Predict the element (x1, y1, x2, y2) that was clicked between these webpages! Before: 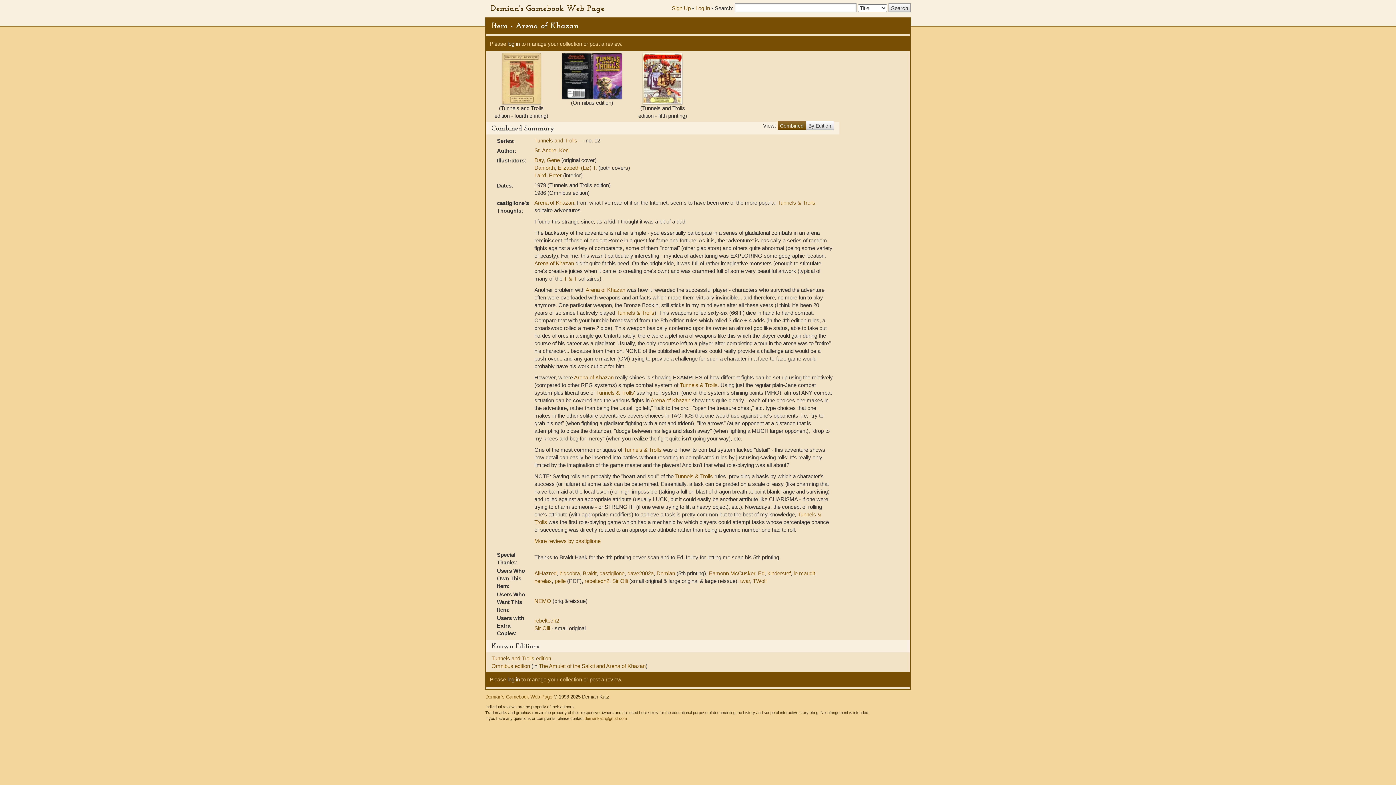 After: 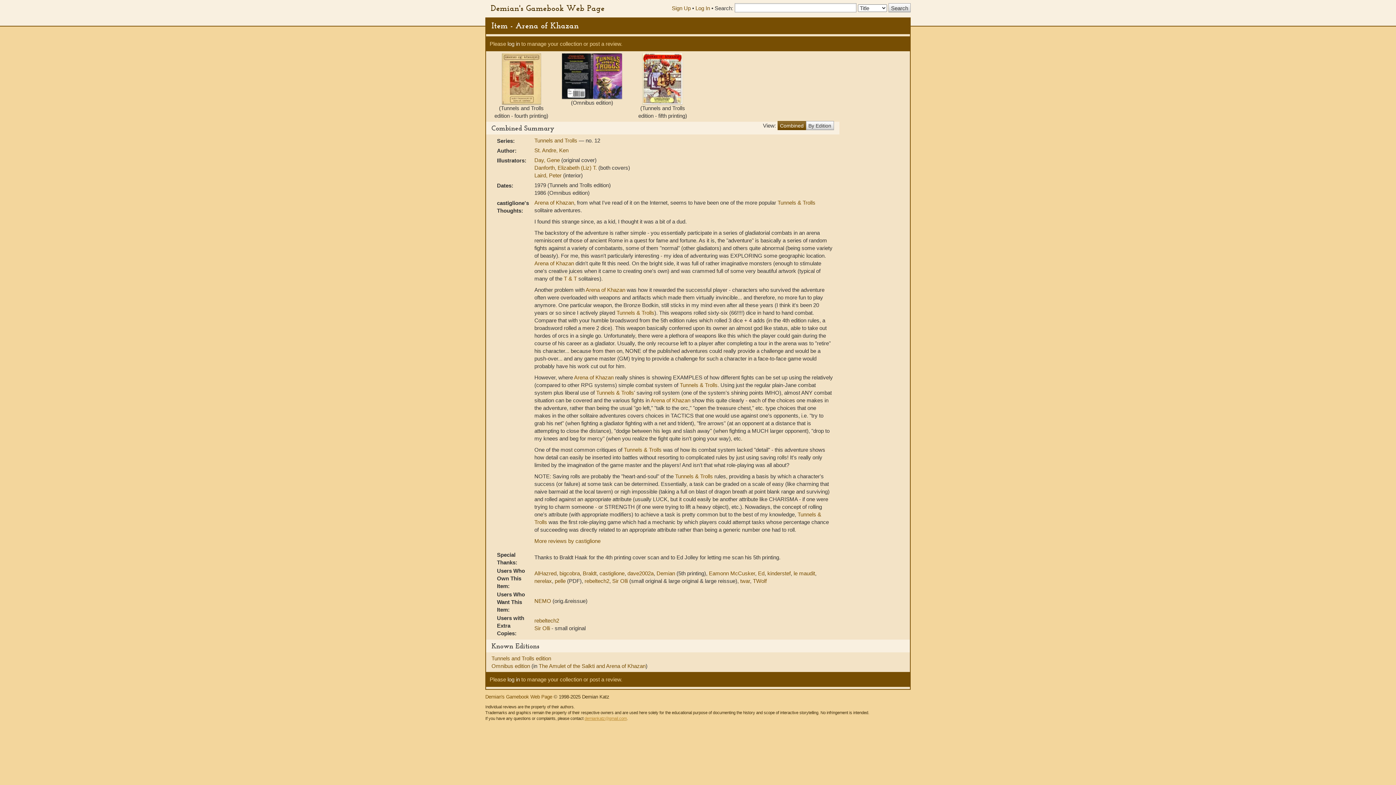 Action: label: demiankatz@gmail.com bbox: (584, 716, 626, 721)